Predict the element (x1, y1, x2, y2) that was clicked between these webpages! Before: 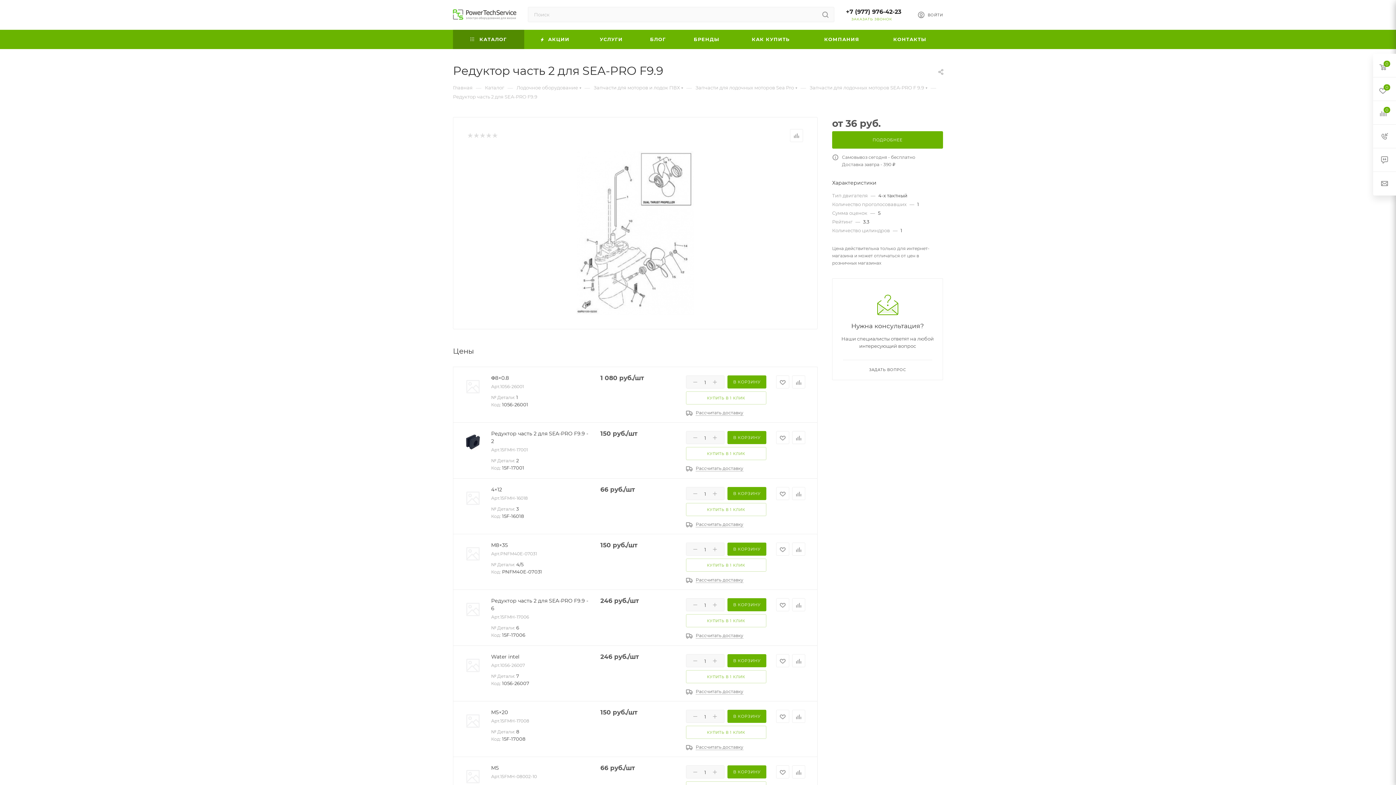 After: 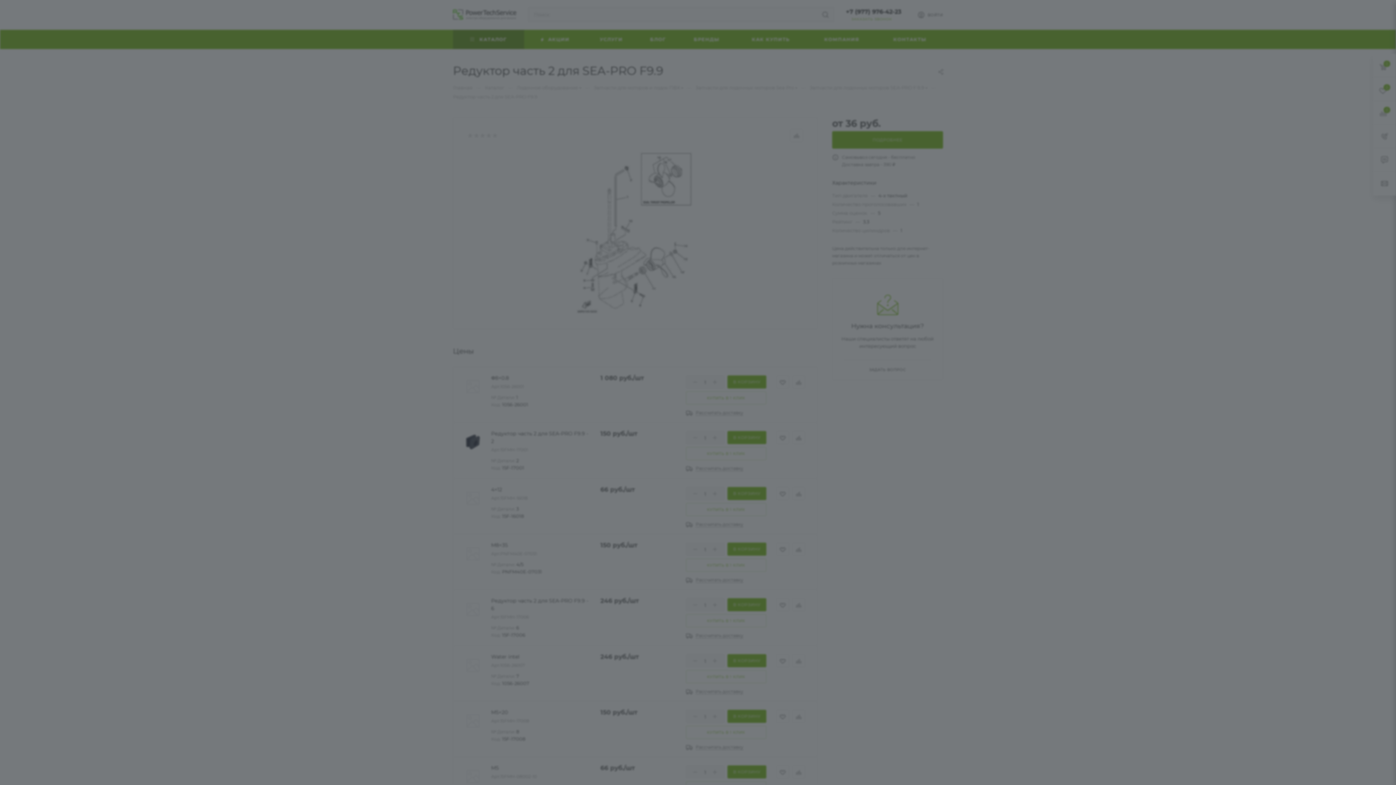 Action: bbox: (918, 11, 943, 20) label: ВОЙТИ